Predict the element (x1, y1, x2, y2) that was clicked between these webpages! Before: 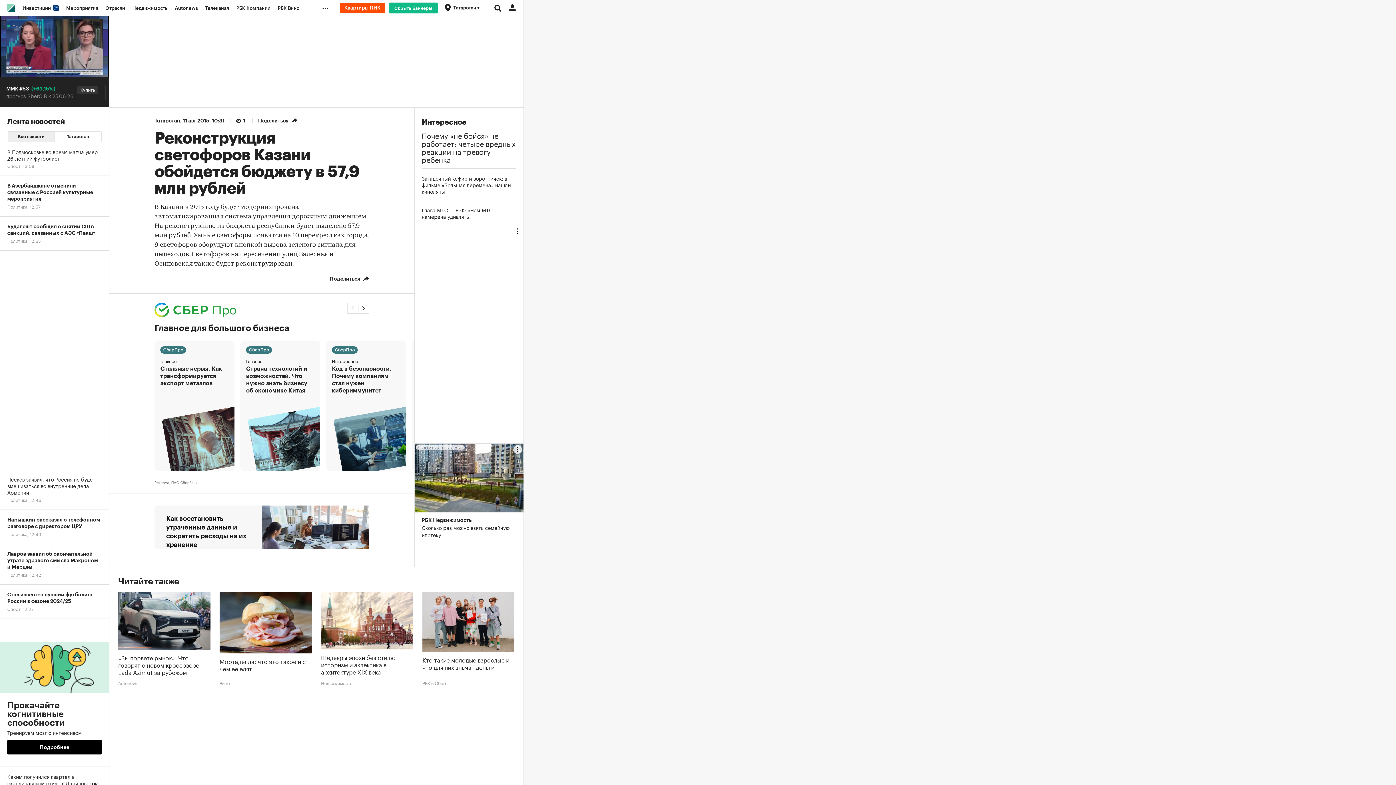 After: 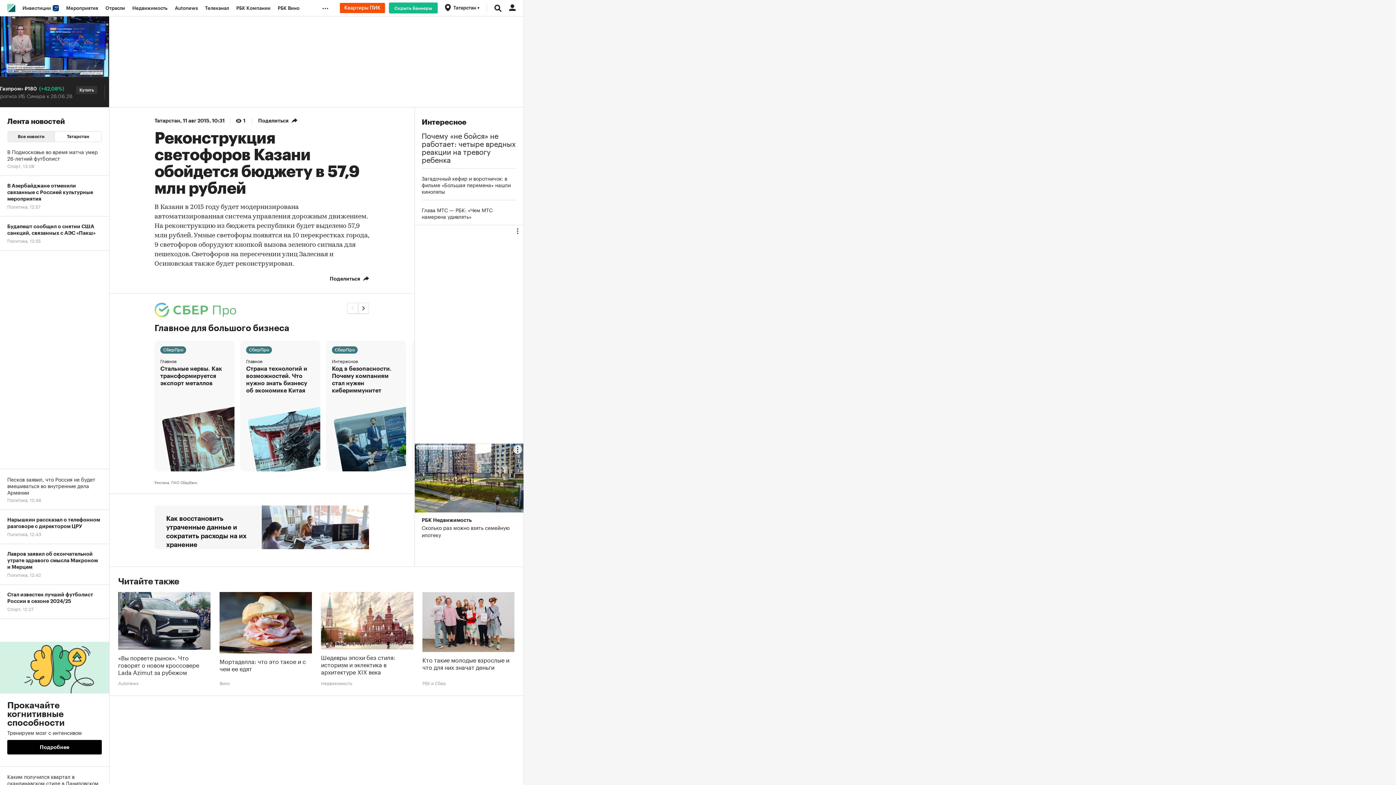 Action: bbox: (154, 302, 281, 317)